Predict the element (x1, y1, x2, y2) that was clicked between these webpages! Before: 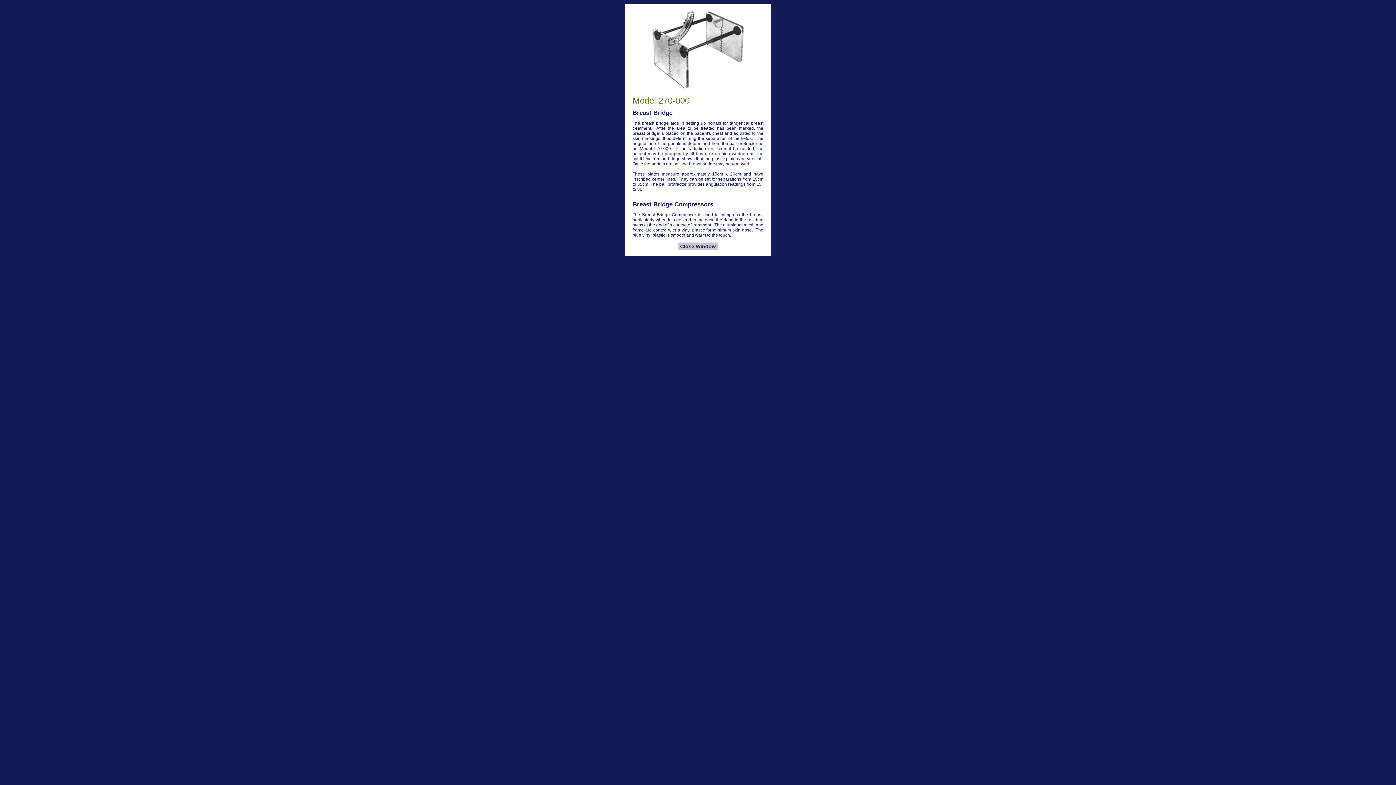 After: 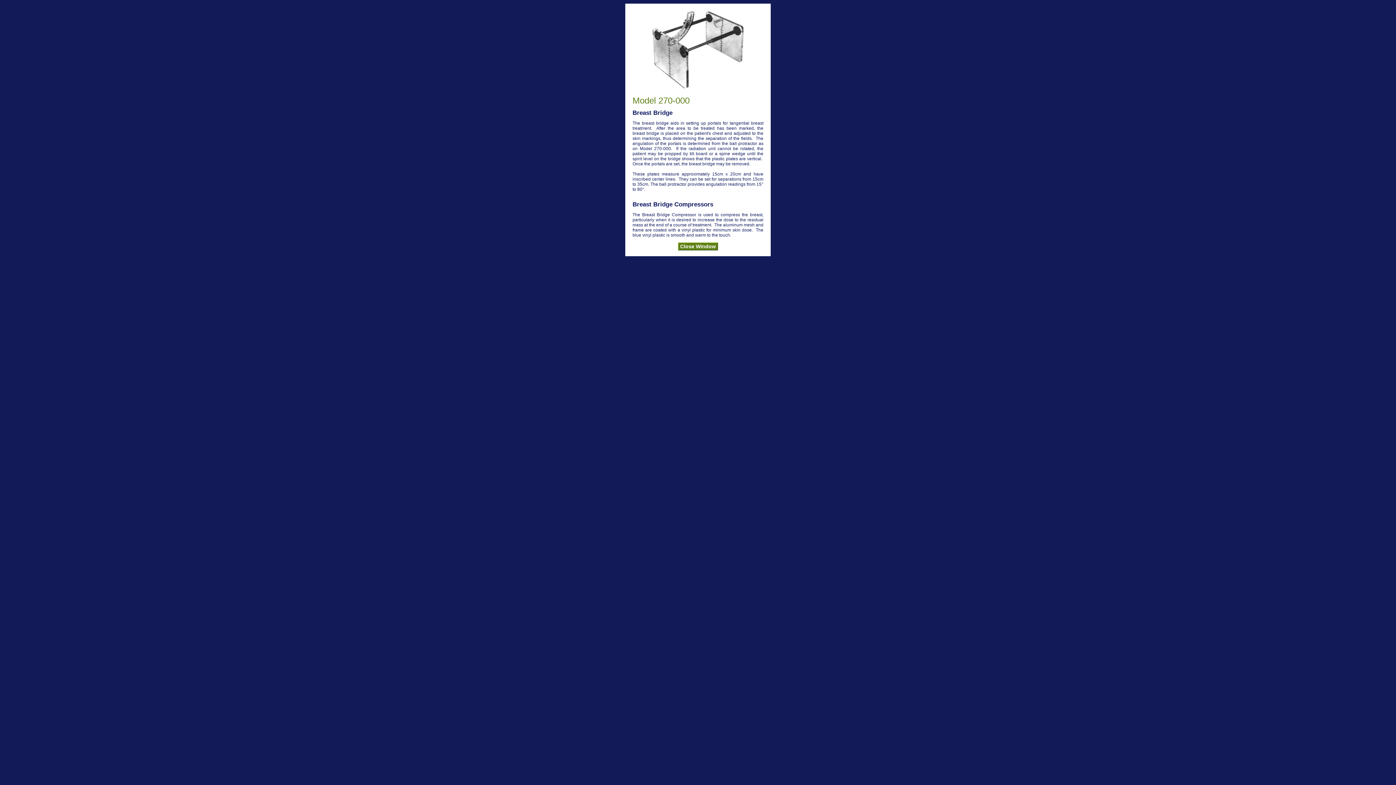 Action: bbox: (678, 242, 718, 250) label: Close Window